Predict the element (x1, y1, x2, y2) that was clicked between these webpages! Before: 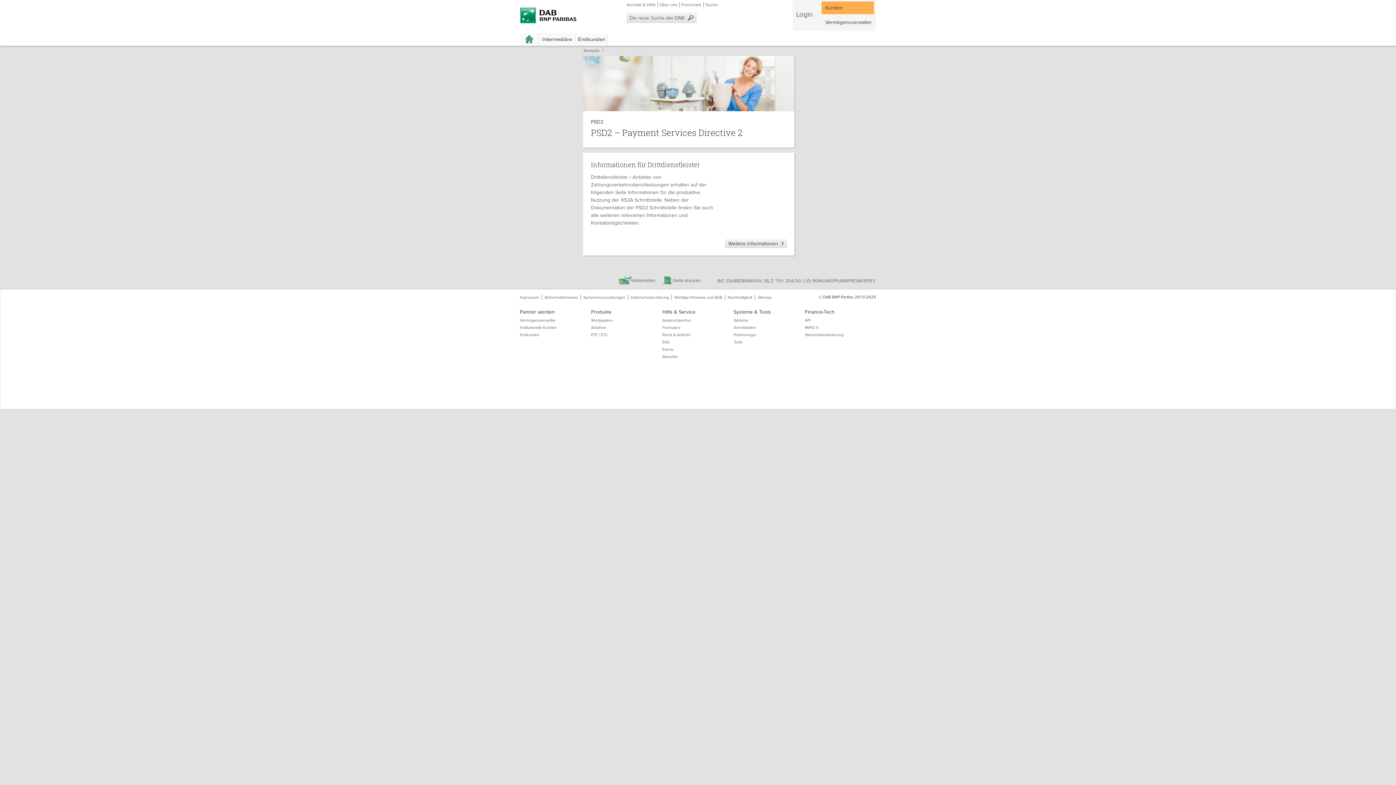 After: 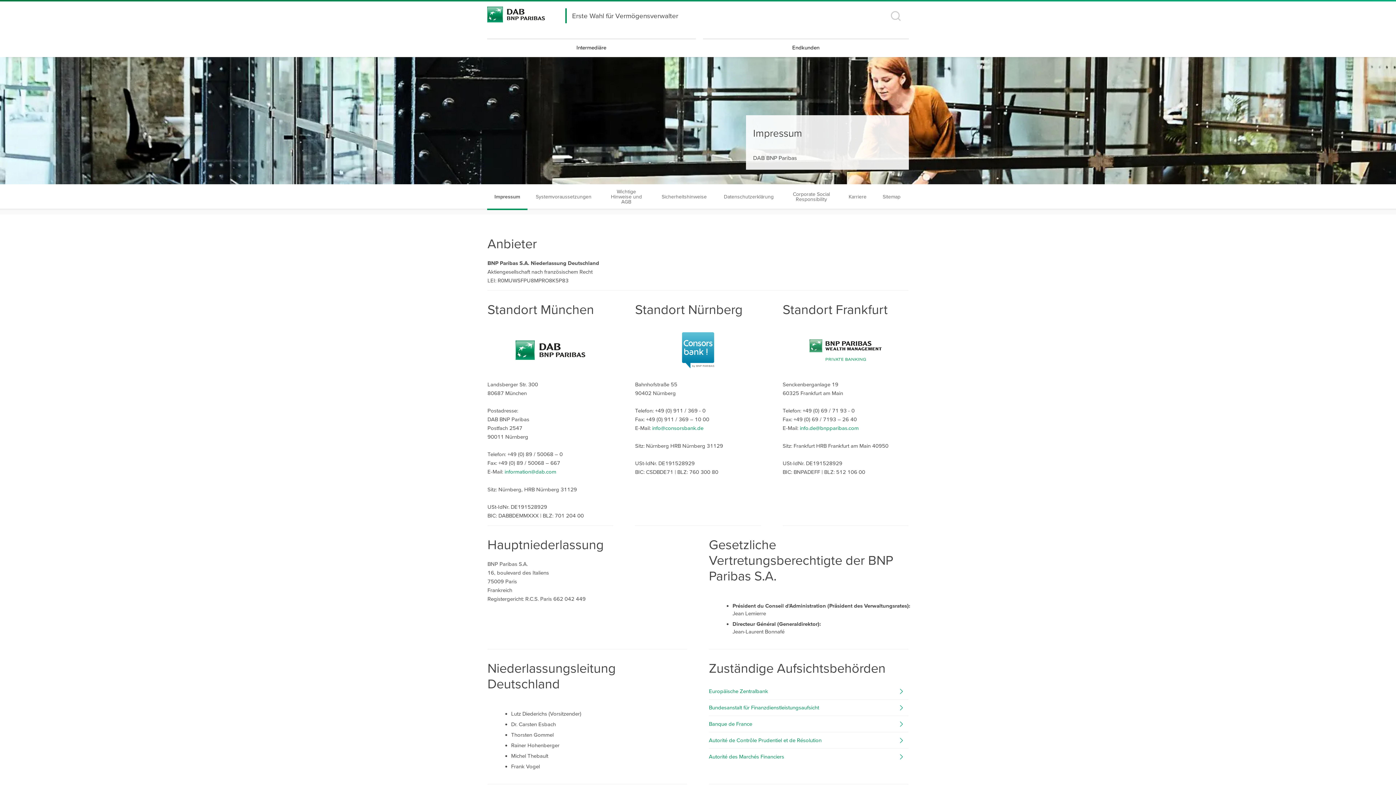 Action: bbox: (520, 294, 539, 299) label: Impressum